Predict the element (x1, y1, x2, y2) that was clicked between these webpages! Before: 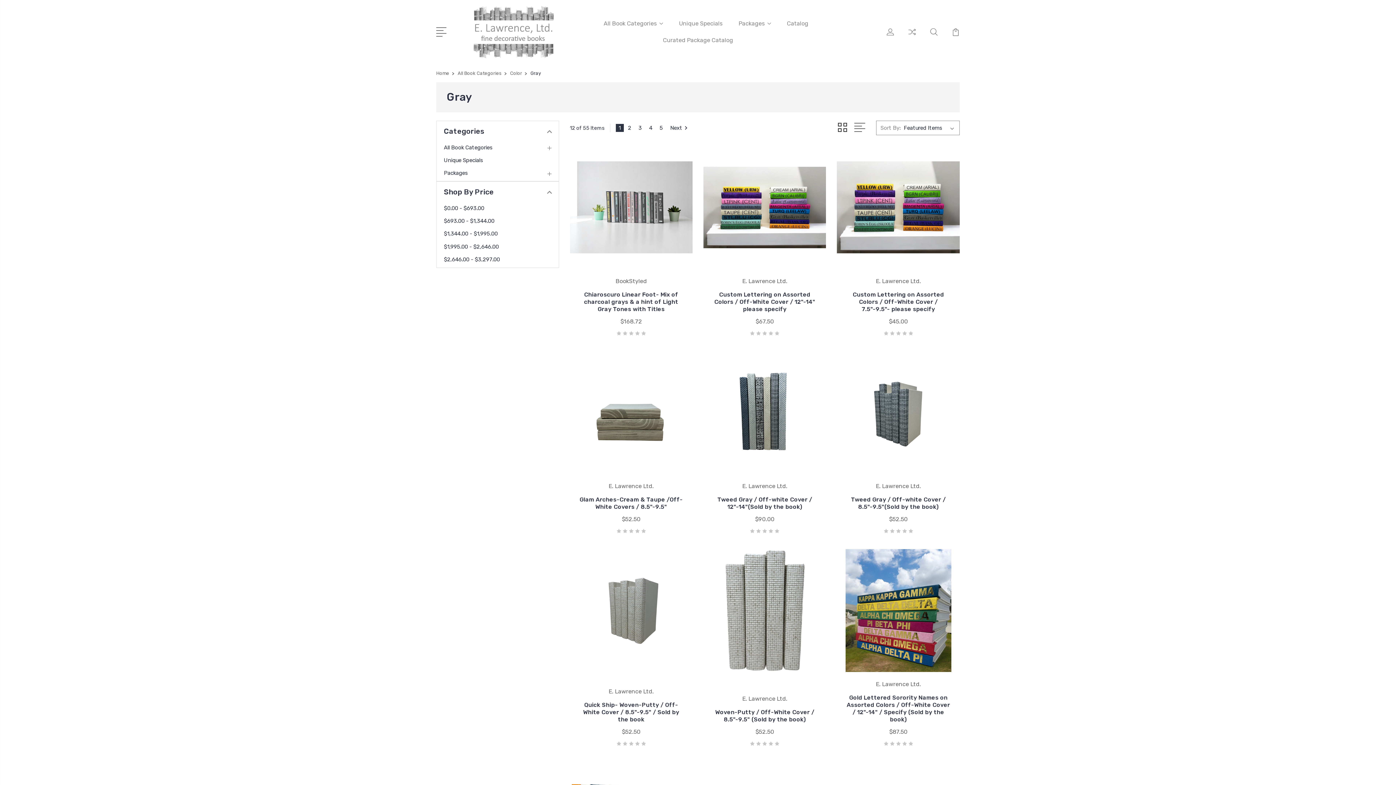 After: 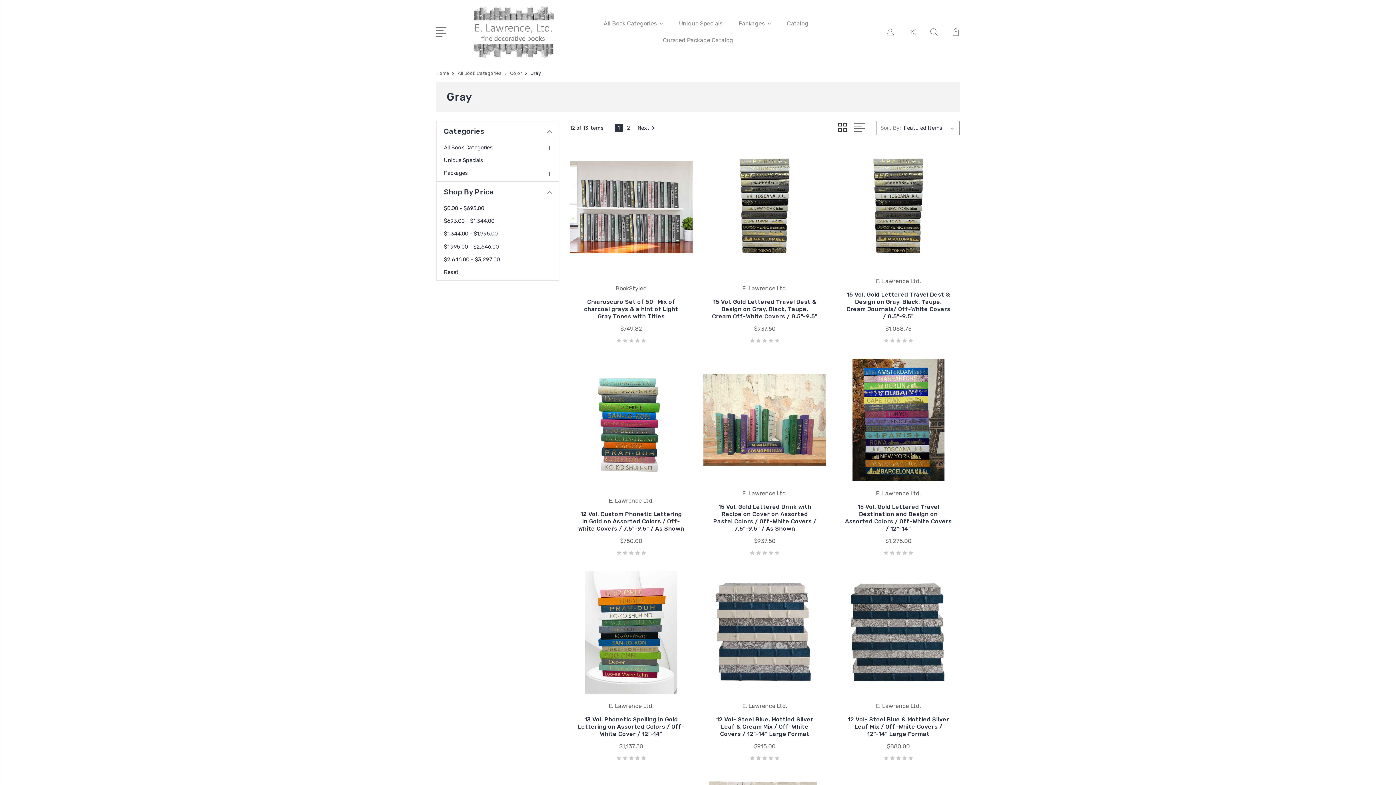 Action: label: $693.00 - $1,344.00 bbox: (444, 217, 503, 224)